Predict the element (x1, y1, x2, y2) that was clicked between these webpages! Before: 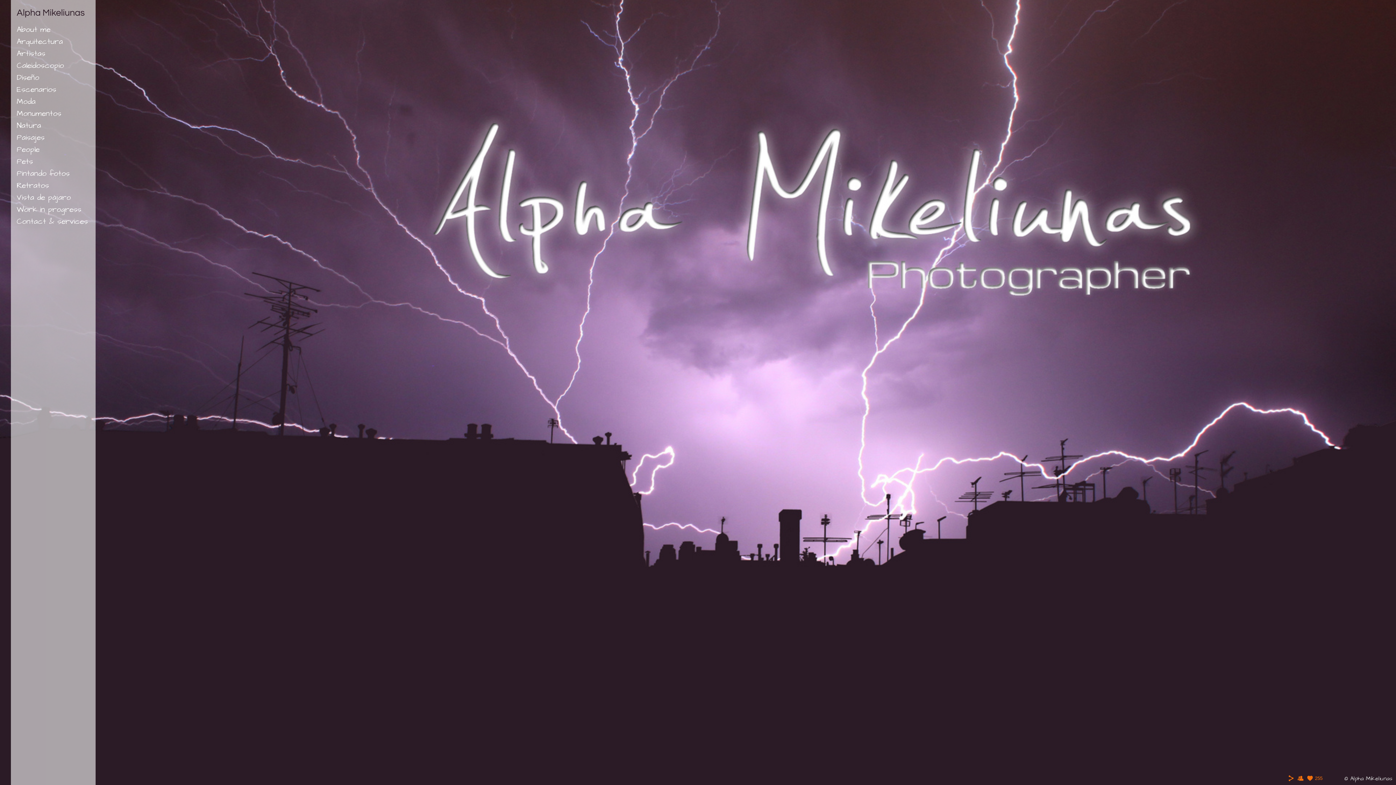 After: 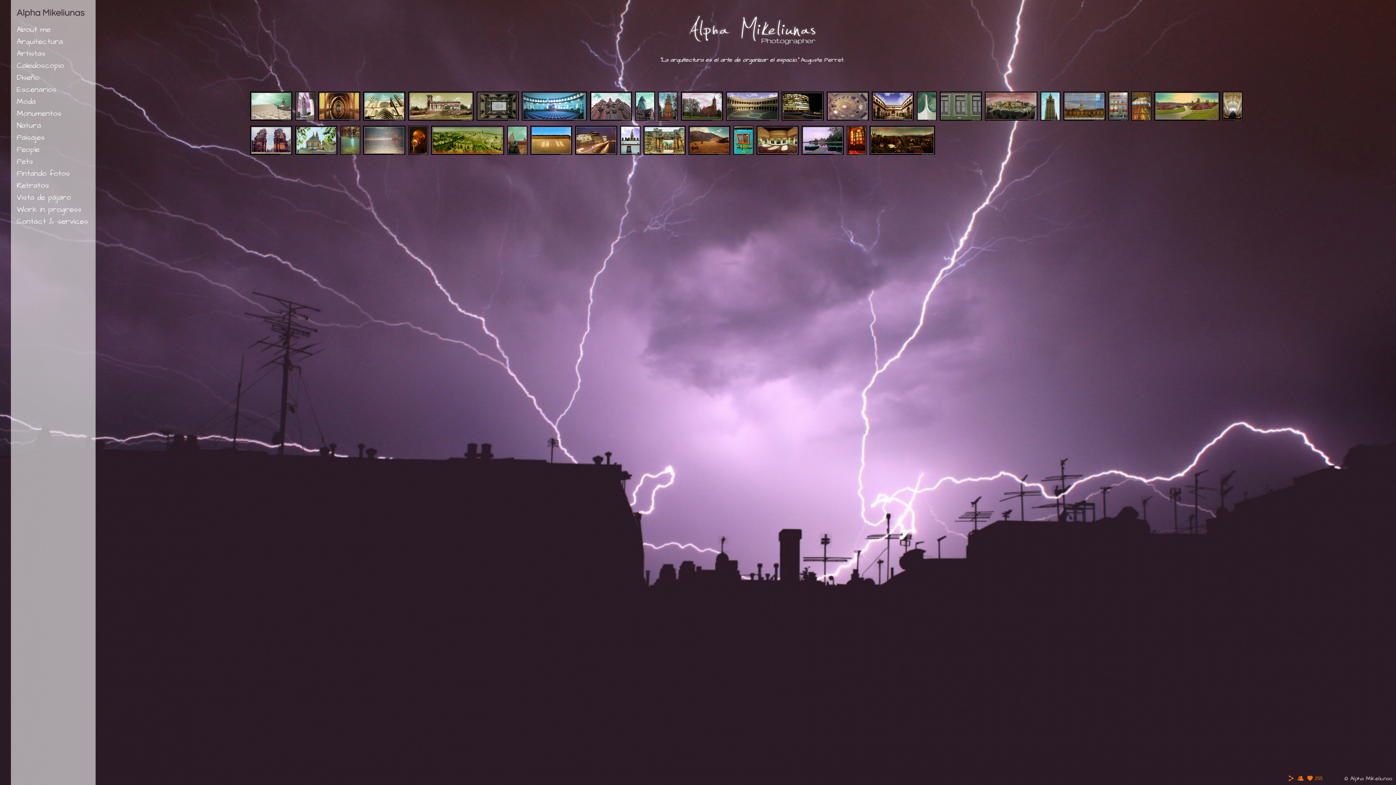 Action: bbox: (16, 36, 62, 46) label: Arquitectura